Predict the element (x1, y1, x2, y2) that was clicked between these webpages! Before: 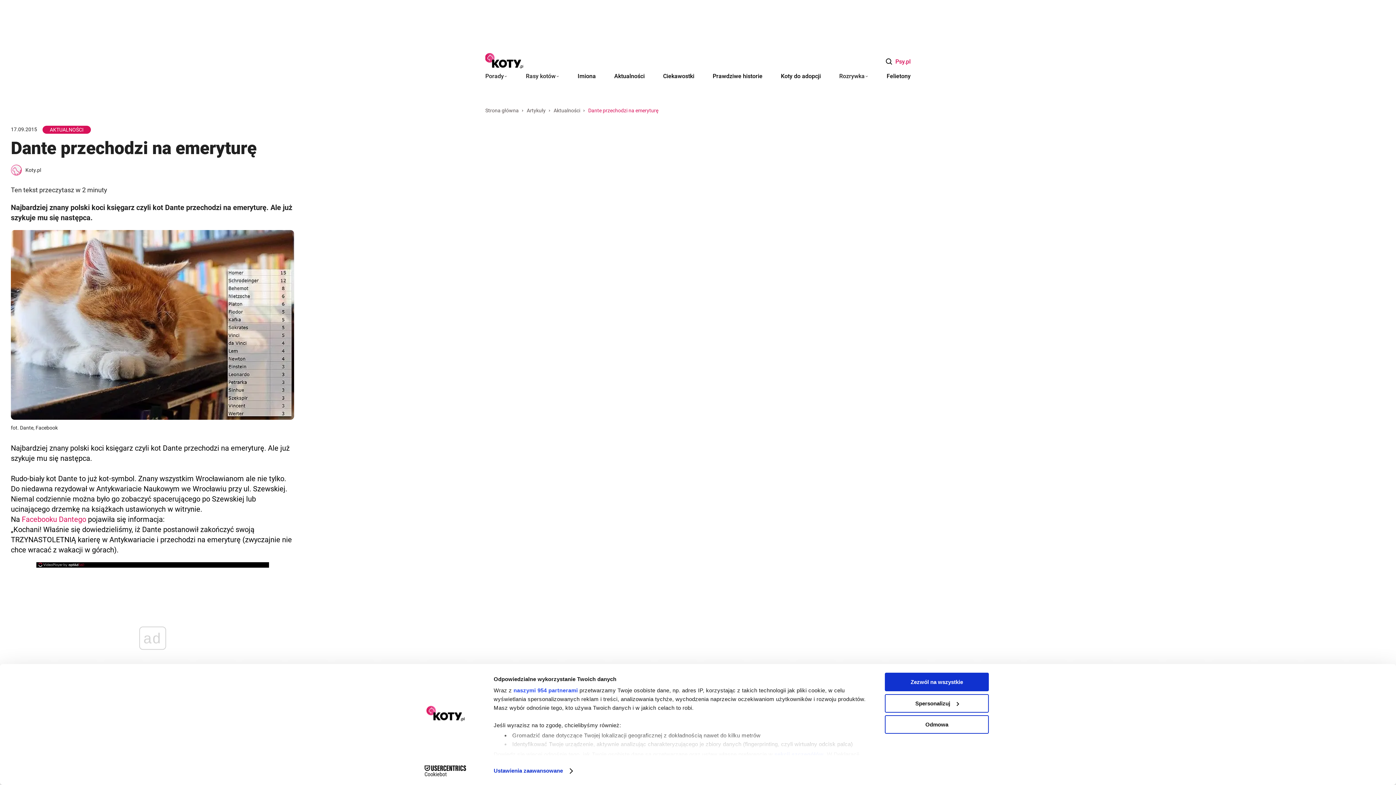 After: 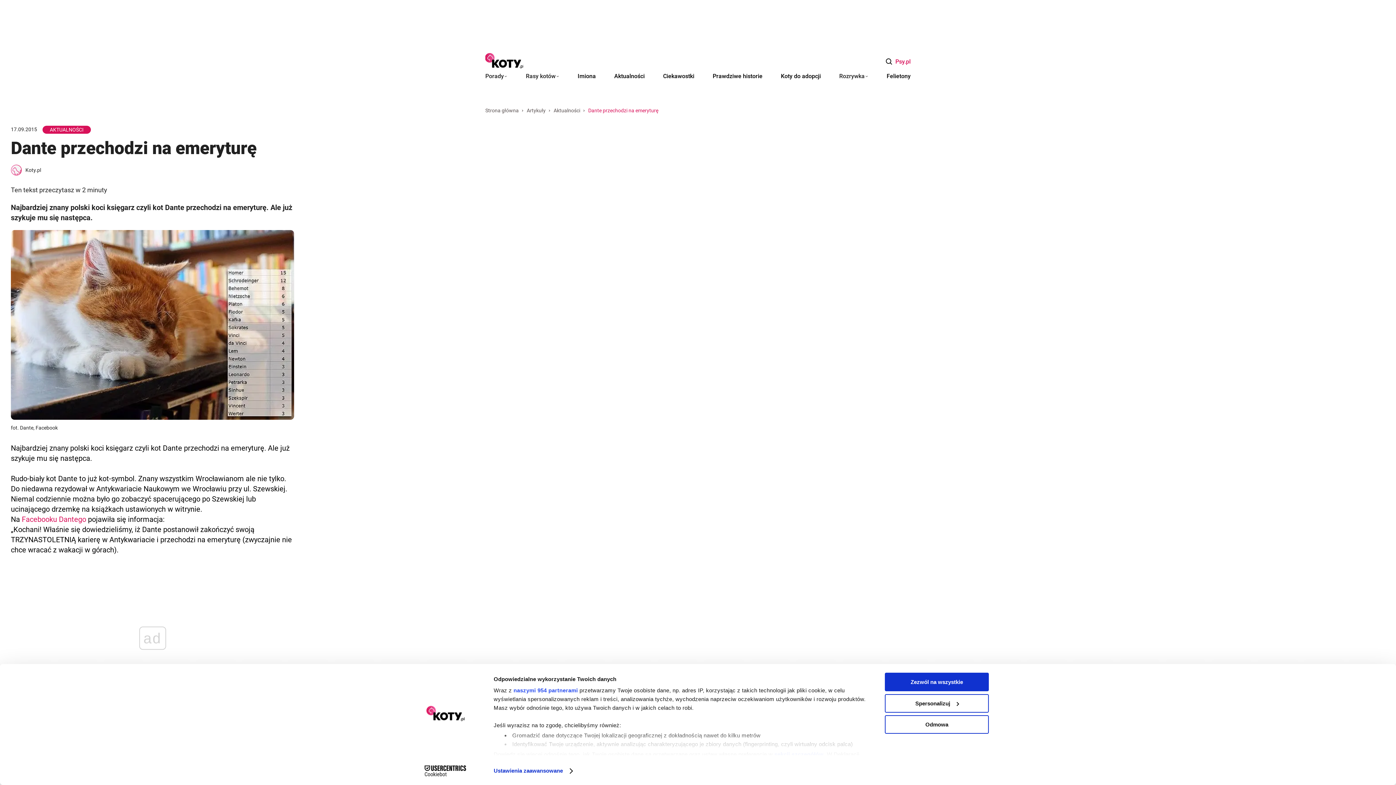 Action: label: Facebooku Dantego bbox: (21, 515, 86, 524)